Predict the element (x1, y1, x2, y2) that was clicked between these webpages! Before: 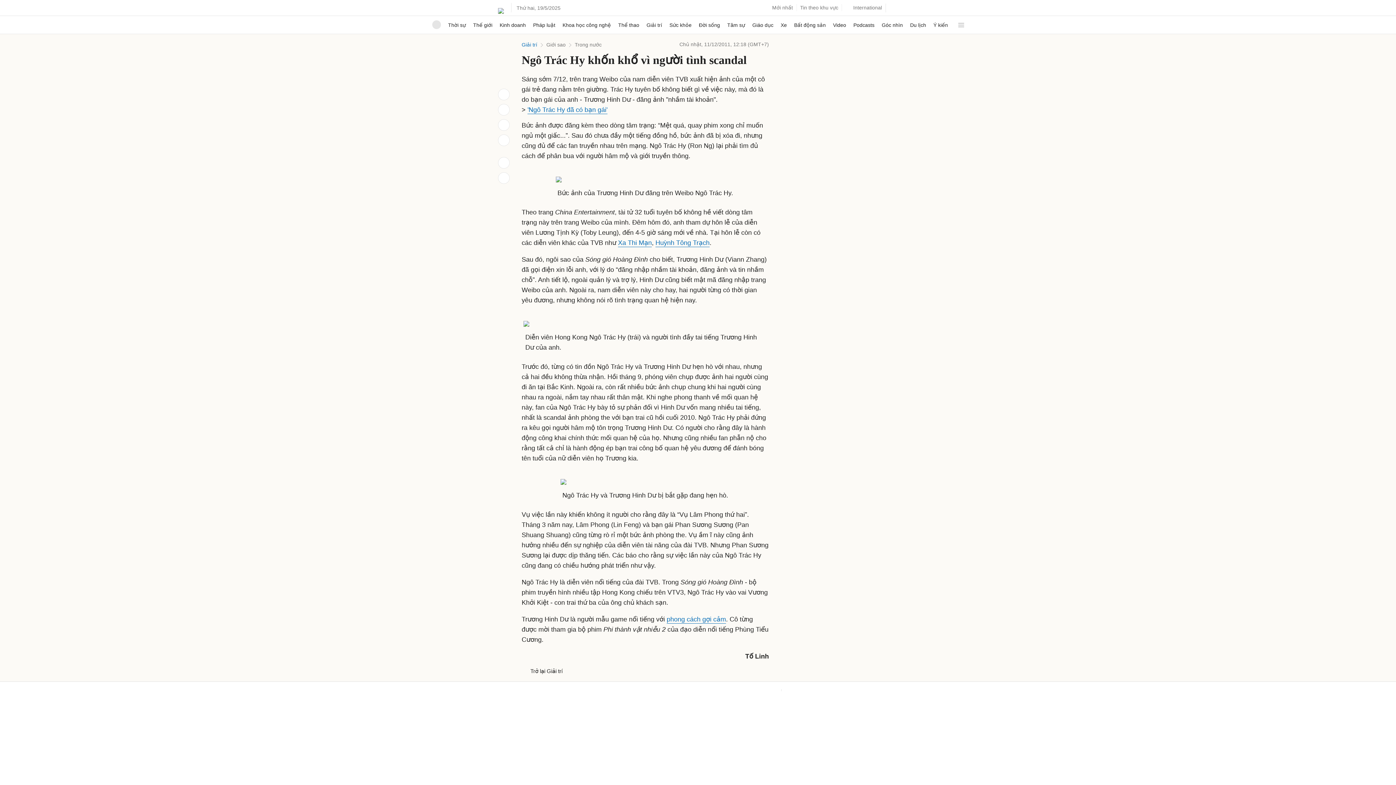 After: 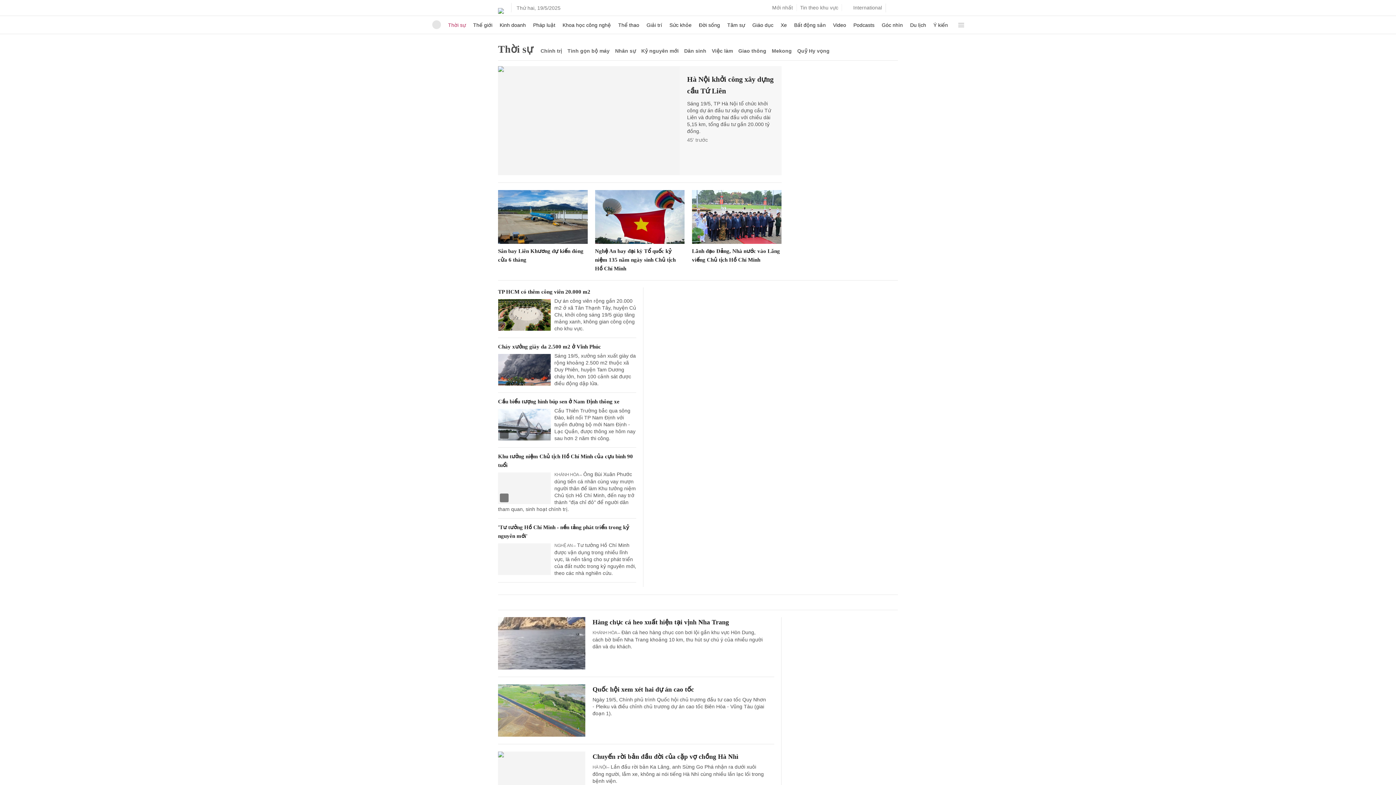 Action: bbox: (448, 16, 466, 33) label: Thời sự